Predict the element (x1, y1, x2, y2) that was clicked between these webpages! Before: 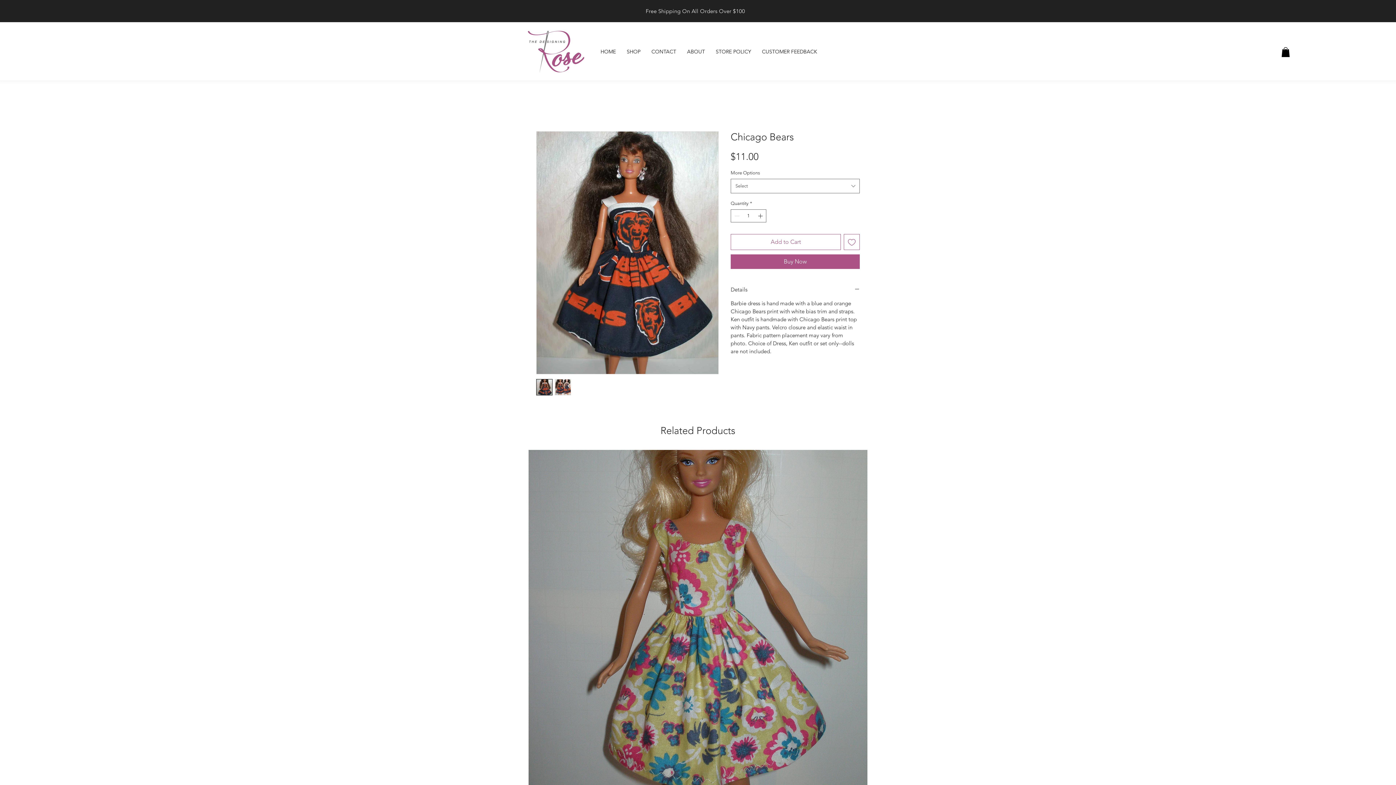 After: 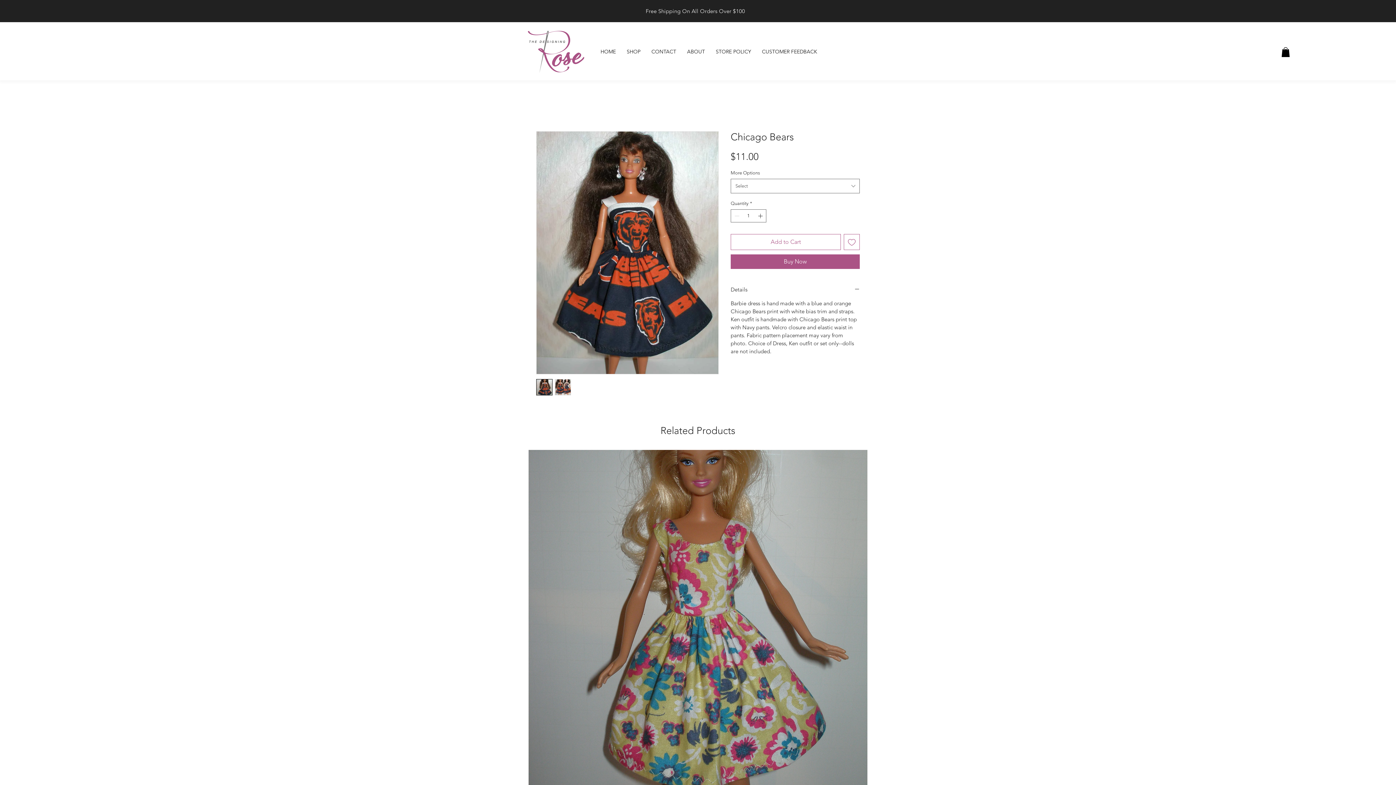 Action: bbox: (1281, 47, 1290, 57)